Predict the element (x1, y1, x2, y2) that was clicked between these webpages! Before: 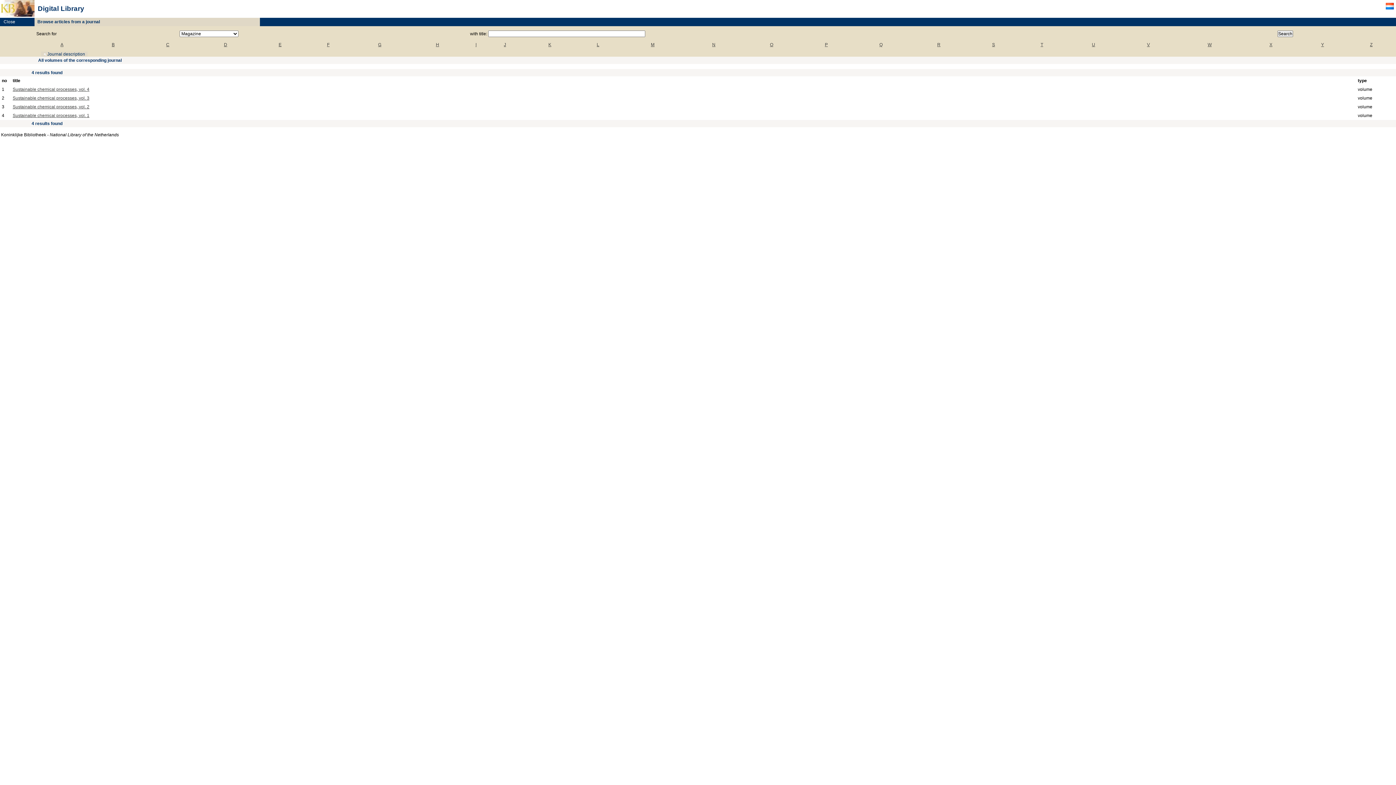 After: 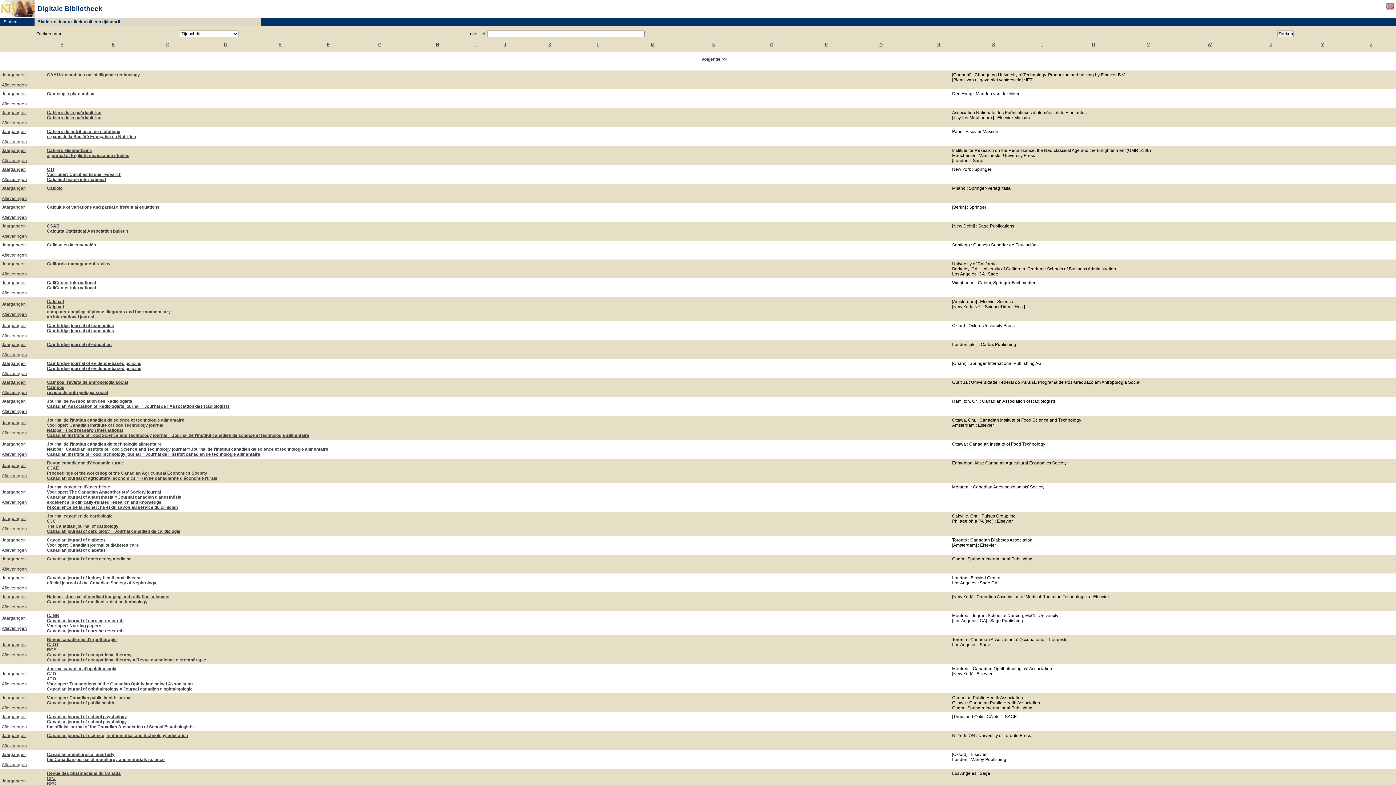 Action: bbox: (166, 42, 169, 47) label: C